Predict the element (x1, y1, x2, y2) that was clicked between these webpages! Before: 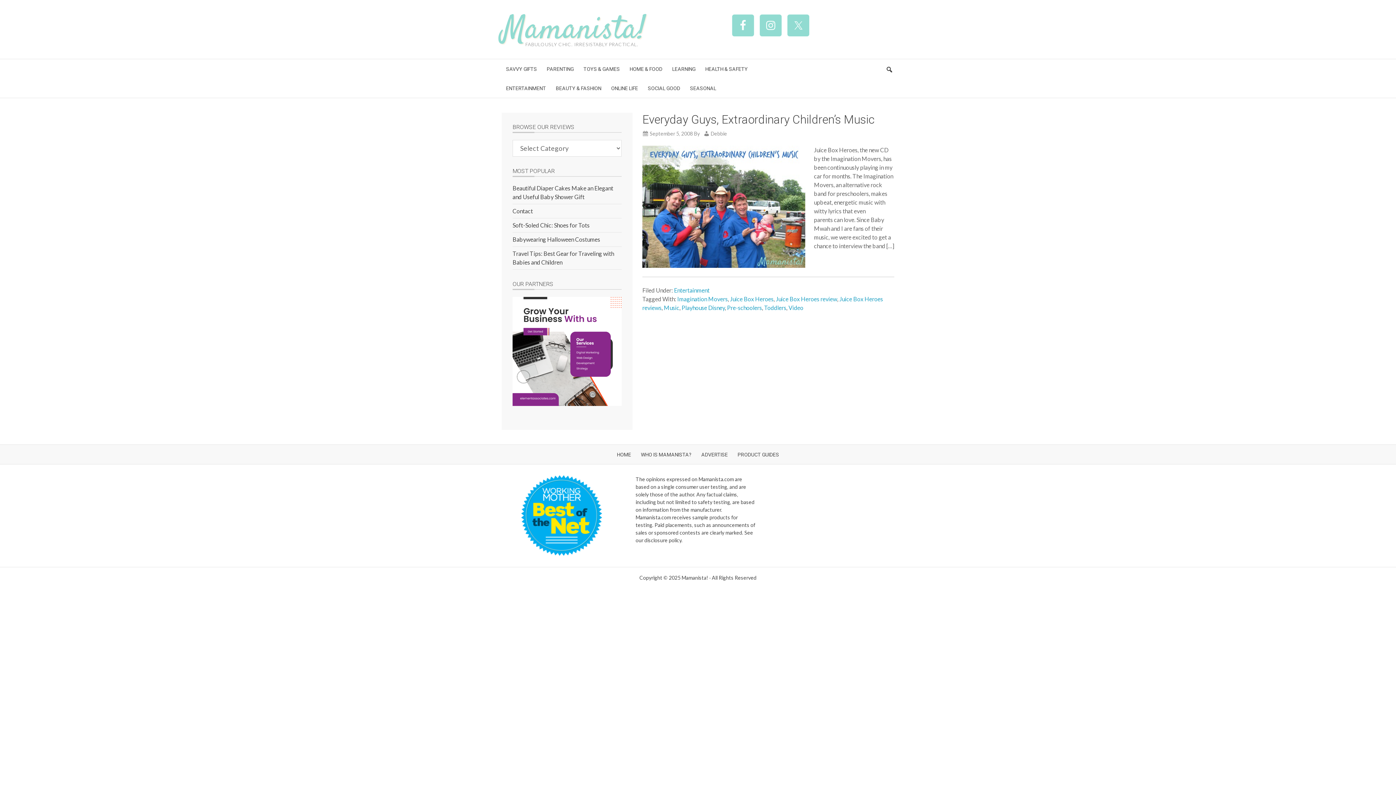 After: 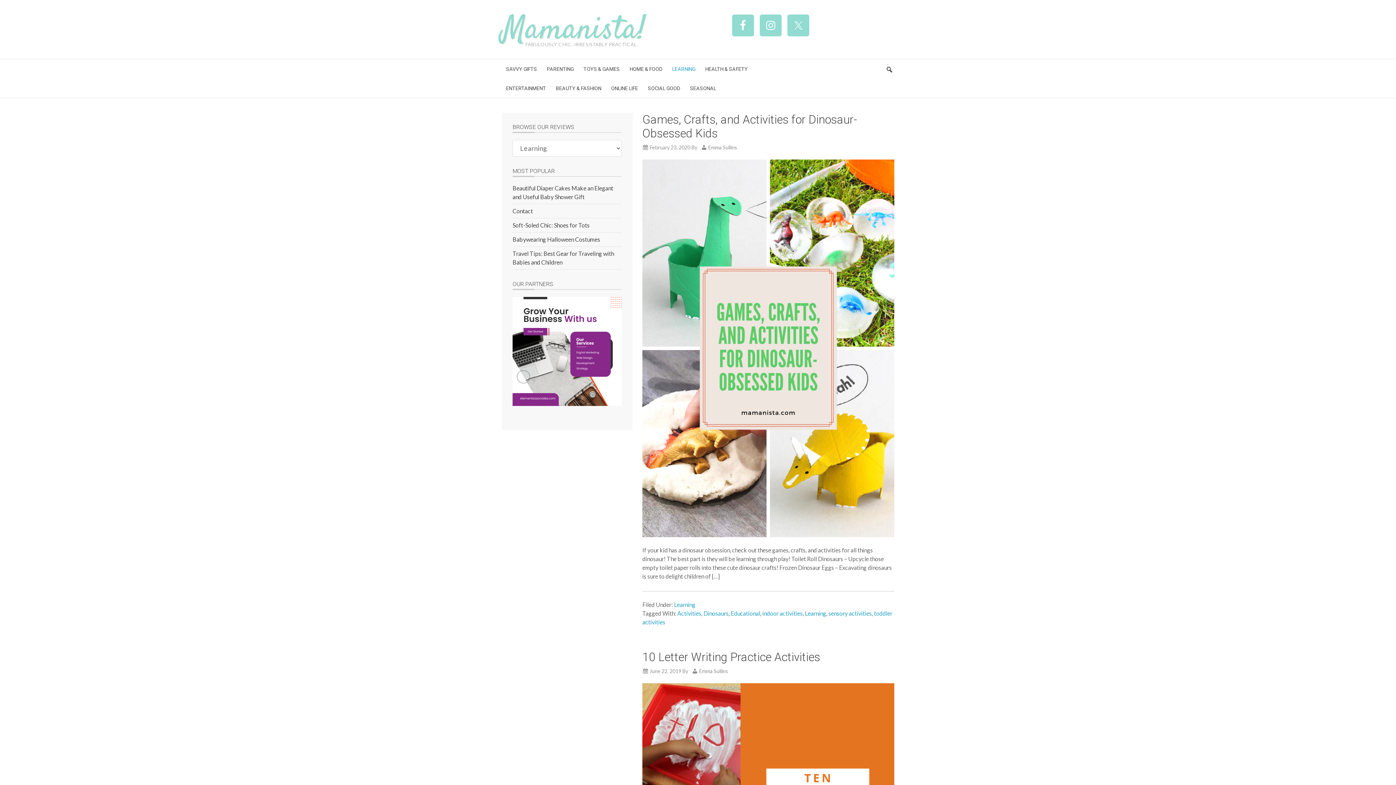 Action: bbox: (668, 59, 700, 78) label: LEARNING